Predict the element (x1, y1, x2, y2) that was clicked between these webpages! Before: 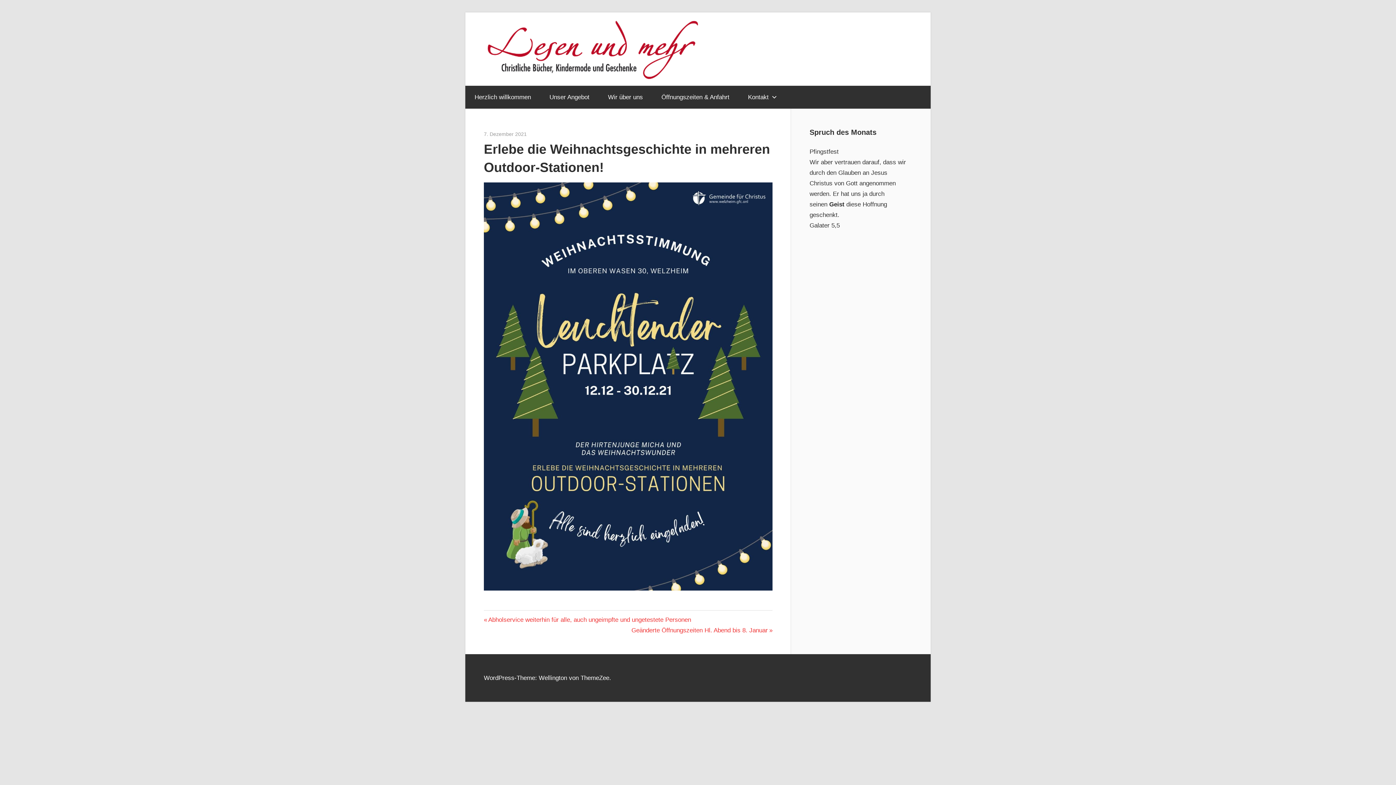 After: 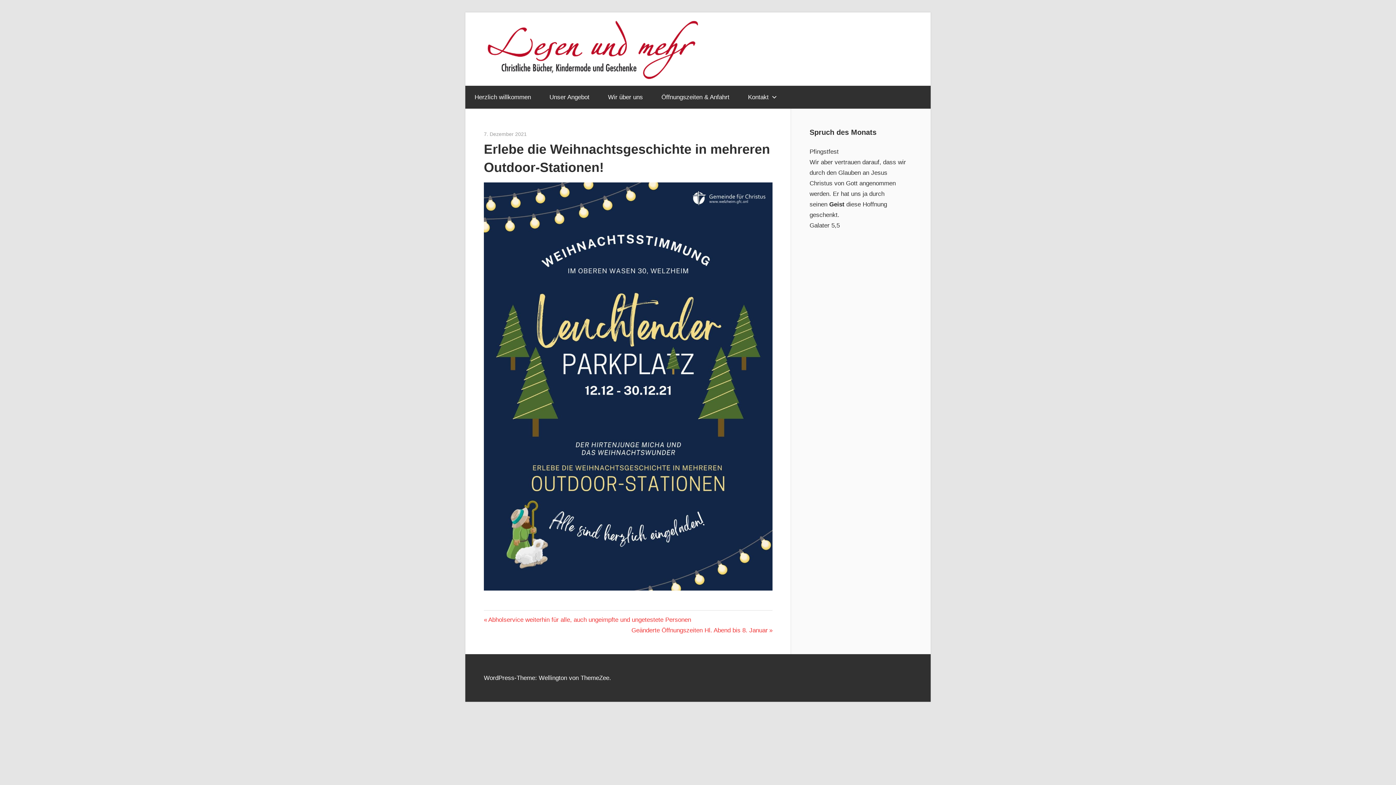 Action: label: 7. Dezember 2021 bbox: (484, 131, 526, 136)